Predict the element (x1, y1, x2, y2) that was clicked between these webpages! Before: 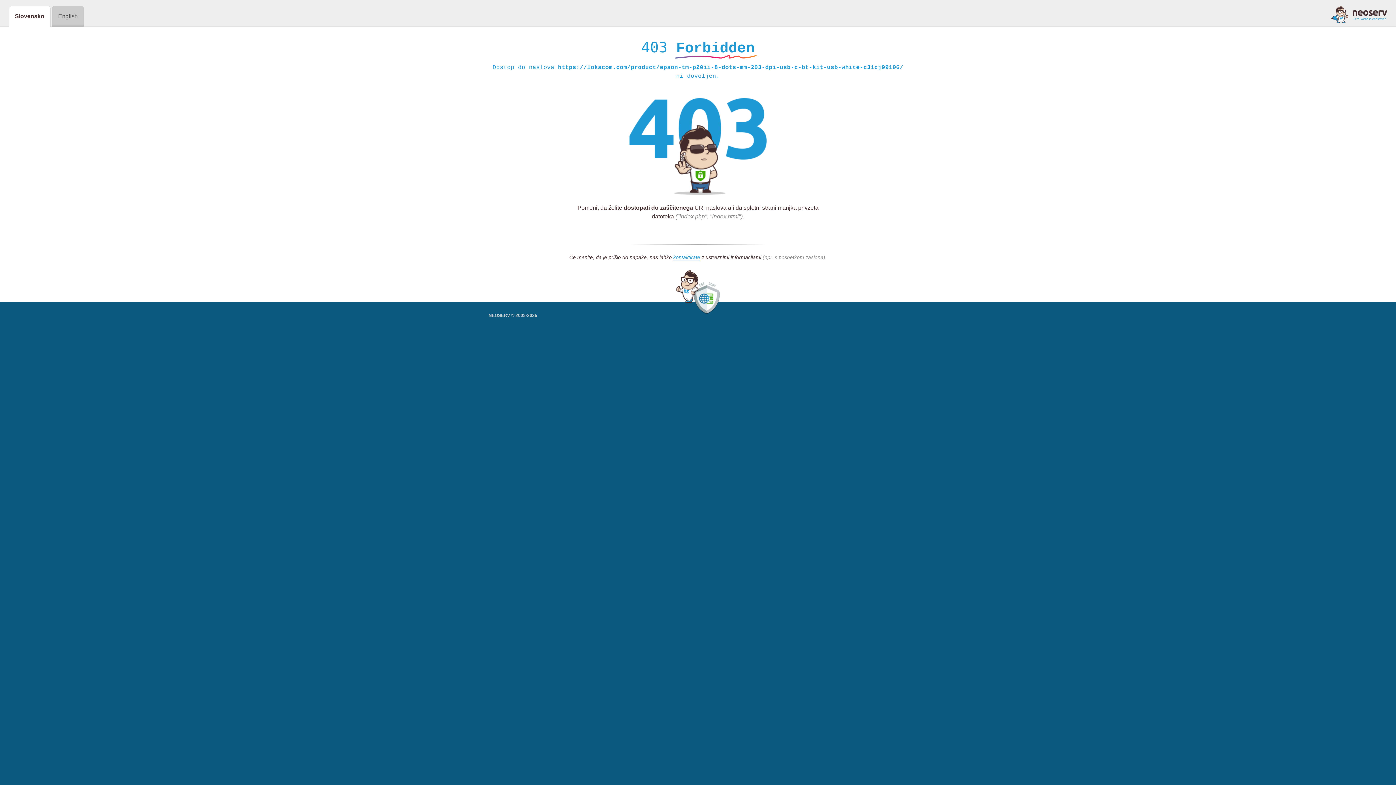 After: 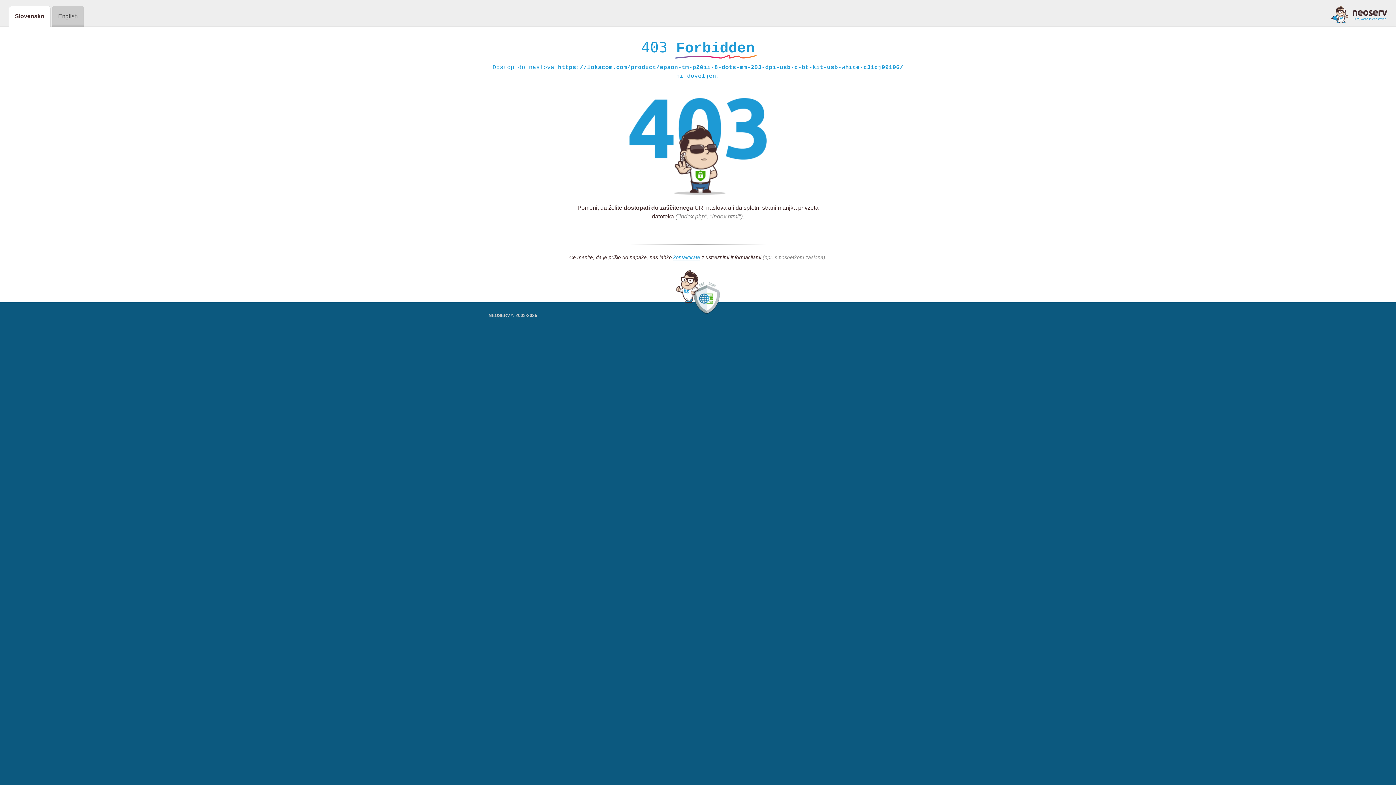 Action: bbox: (1331, 5, 1387, 23)